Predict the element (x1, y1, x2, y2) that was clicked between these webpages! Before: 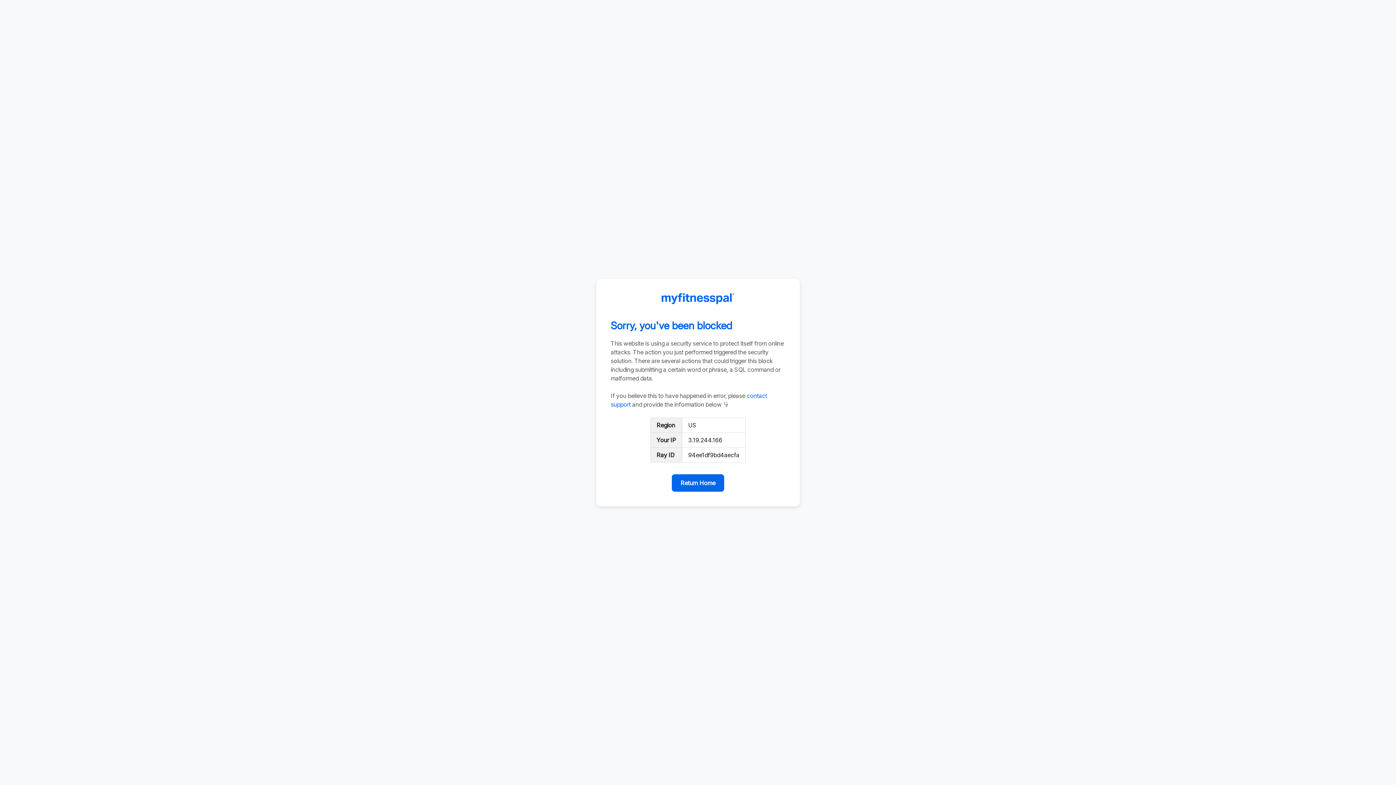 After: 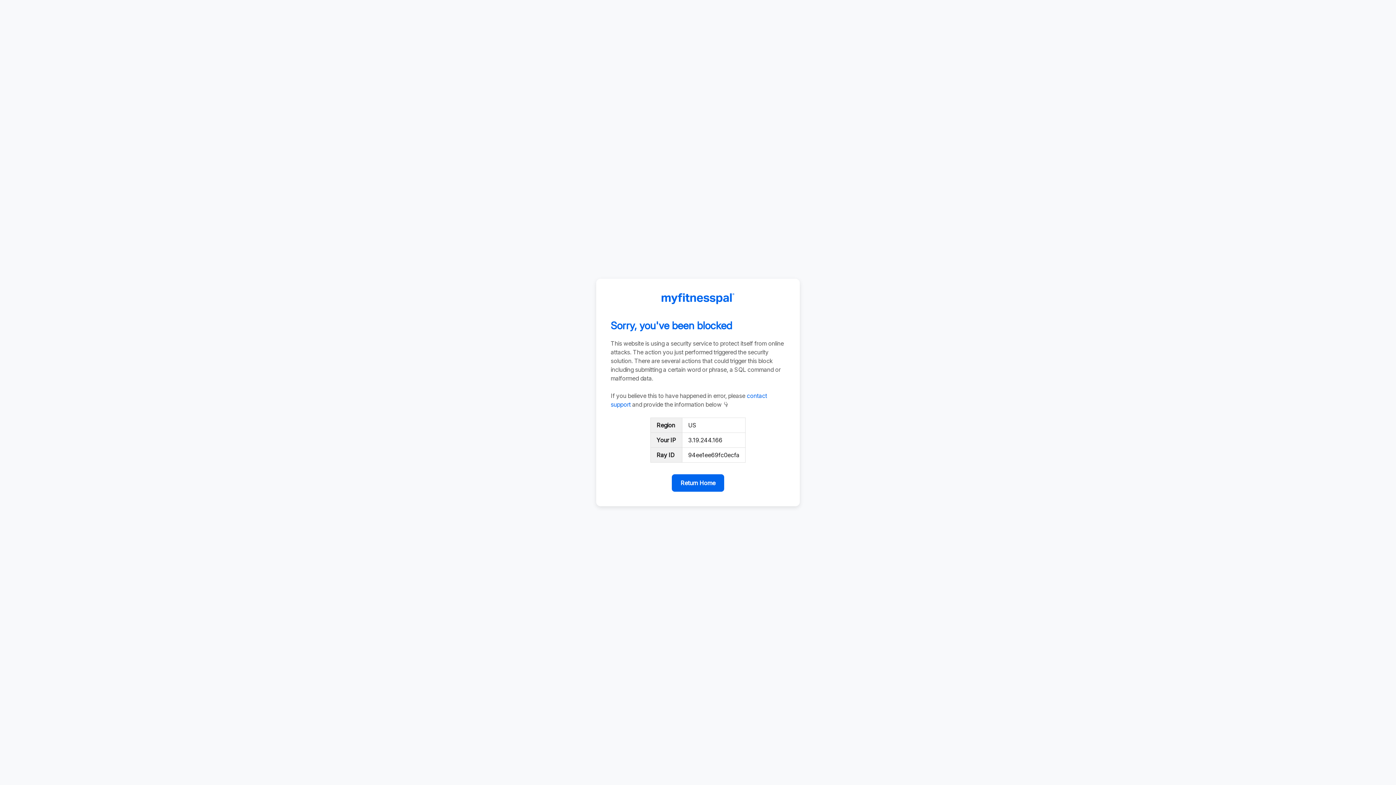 Action: label: Return Home bbox: (672, 474, 724, 492)